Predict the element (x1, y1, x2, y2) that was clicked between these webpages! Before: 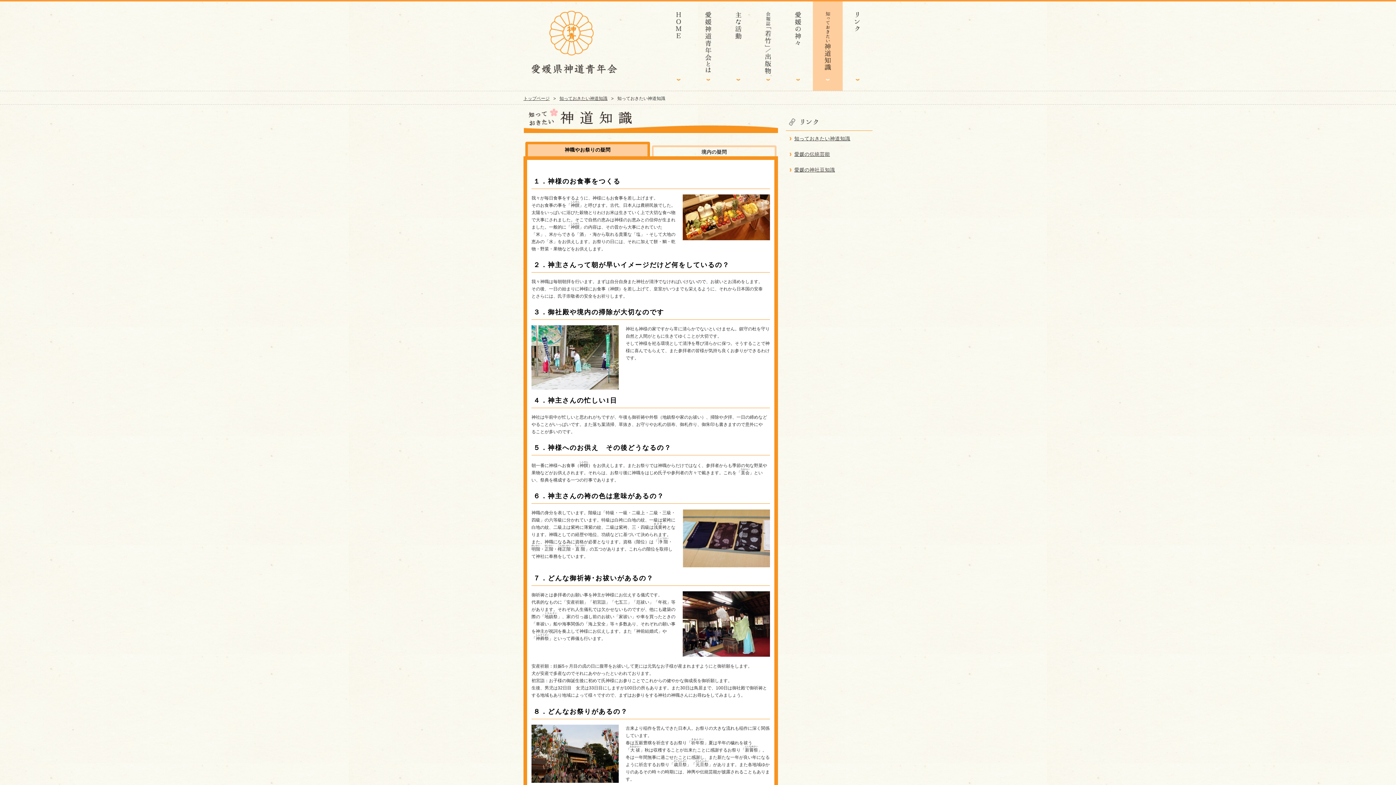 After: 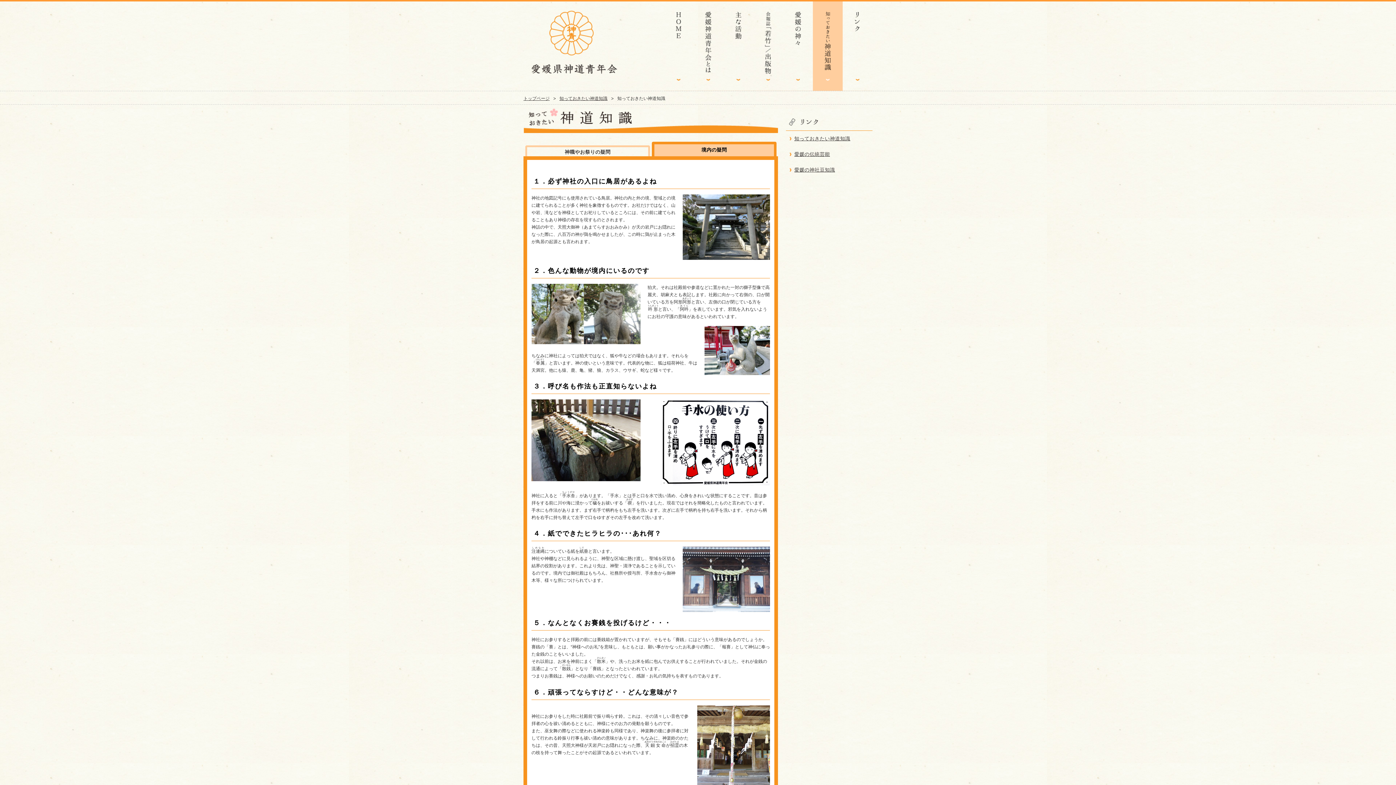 Action: label: 境内の疑問 bbox: (652, 145, 776, 159)